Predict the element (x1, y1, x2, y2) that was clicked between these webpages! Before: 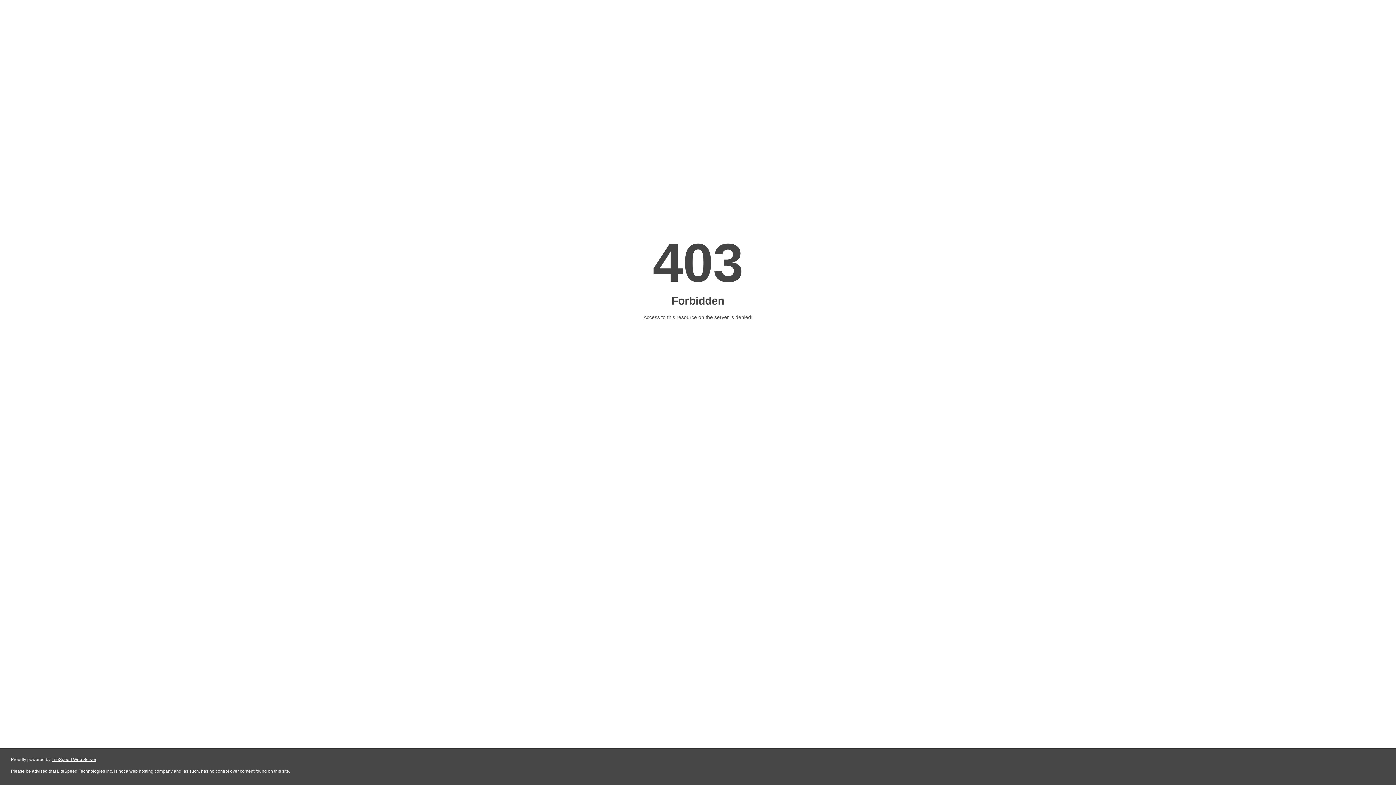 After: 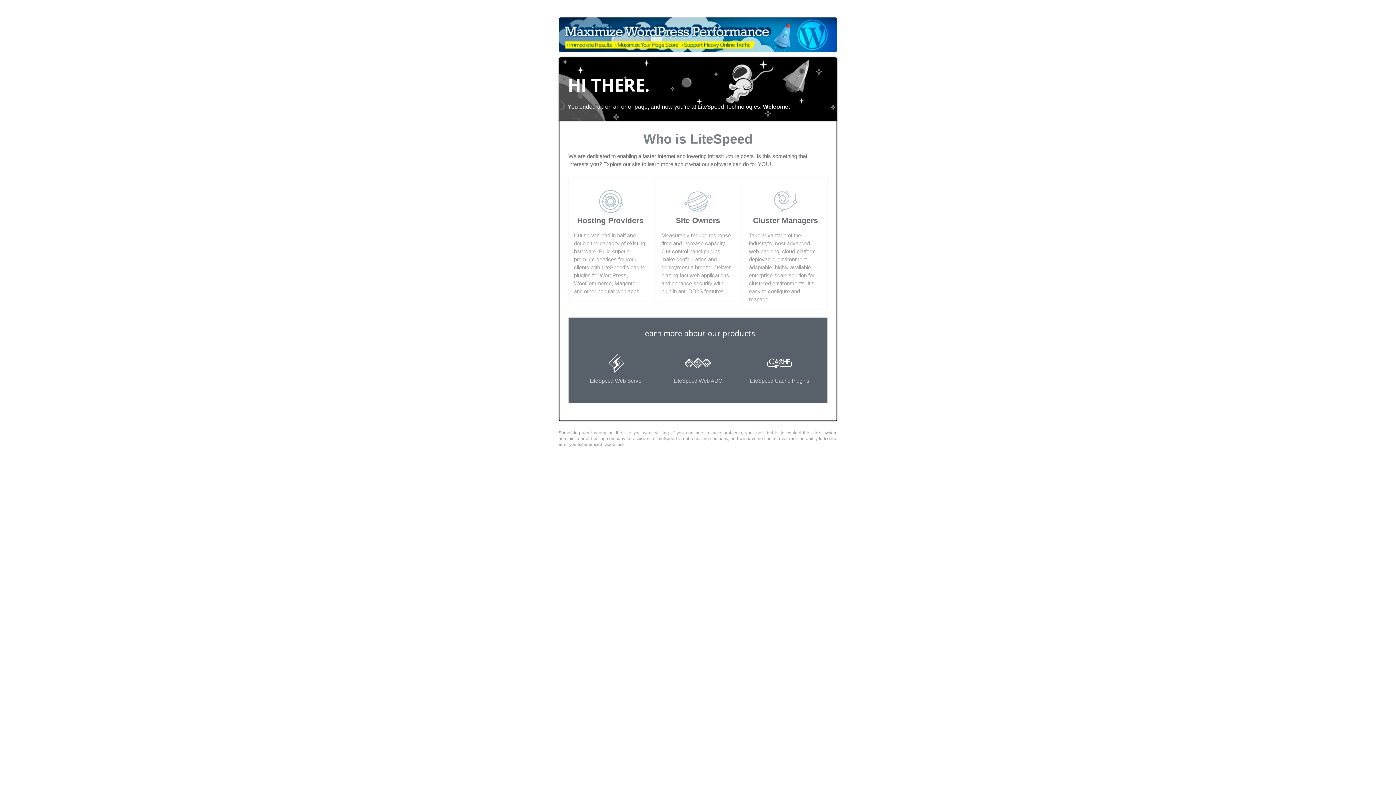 Action: bbox: (51, 757, 96, 762) label: LiteSpeed Web Server